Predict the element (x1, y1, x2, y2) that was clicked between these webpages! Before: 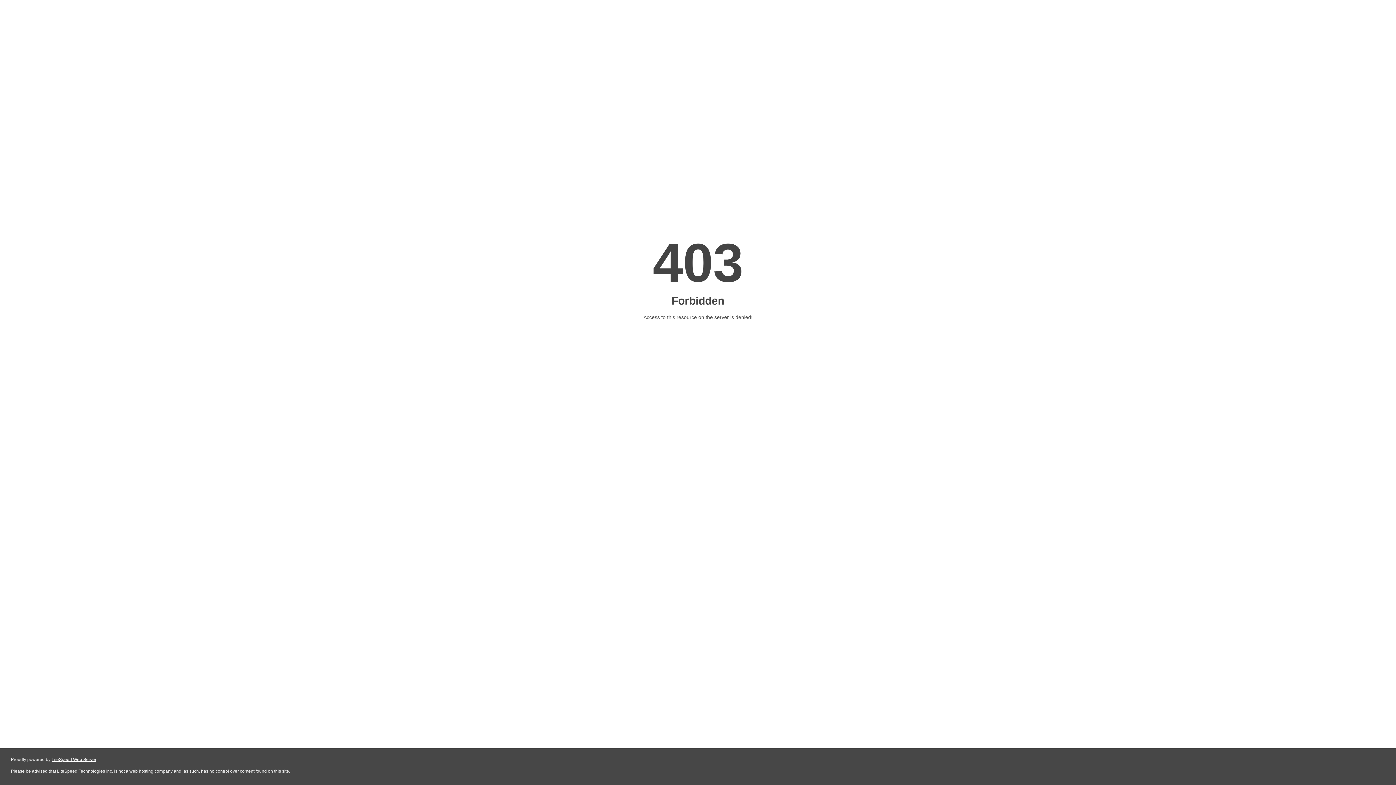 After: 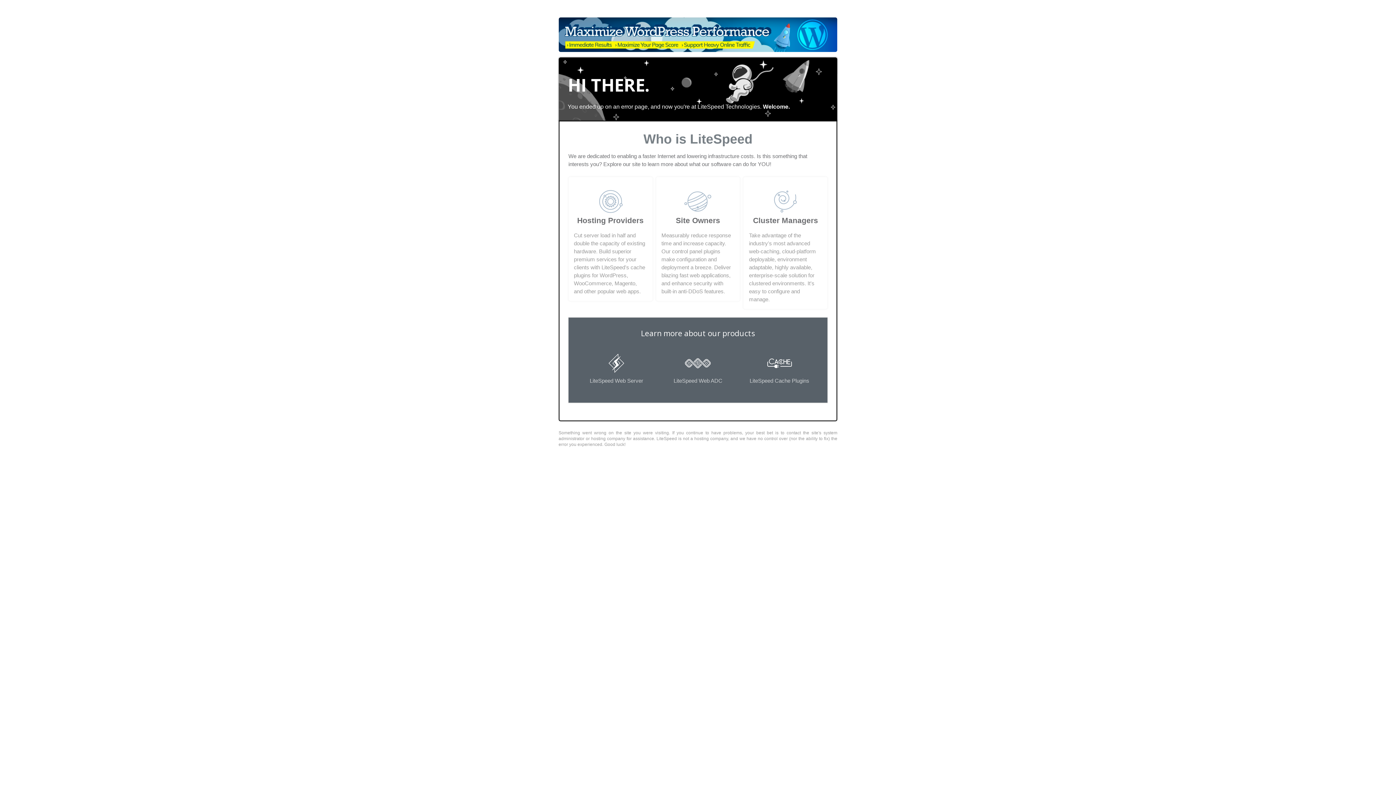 Action: label: LiteSpeed Web Server bbox: (51, 757, 96, 762)